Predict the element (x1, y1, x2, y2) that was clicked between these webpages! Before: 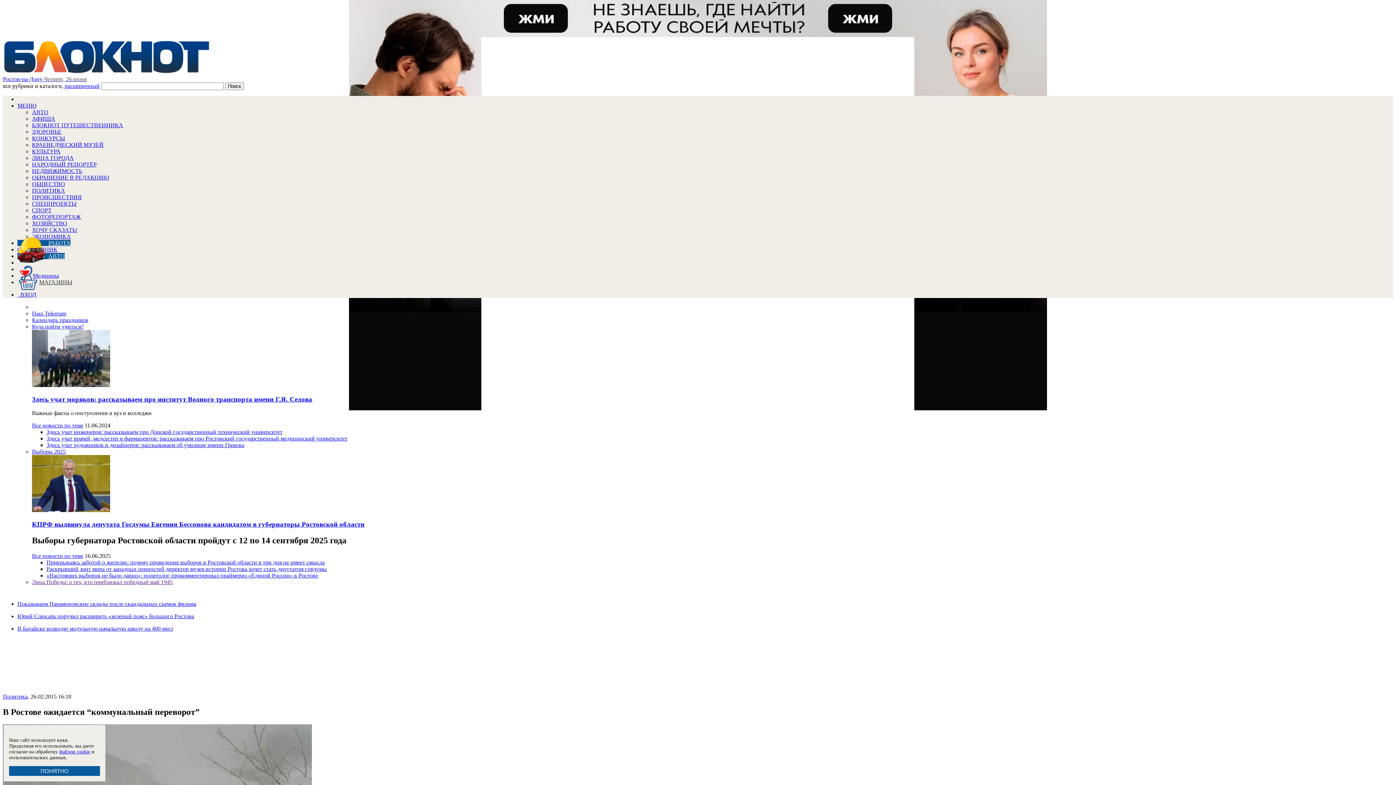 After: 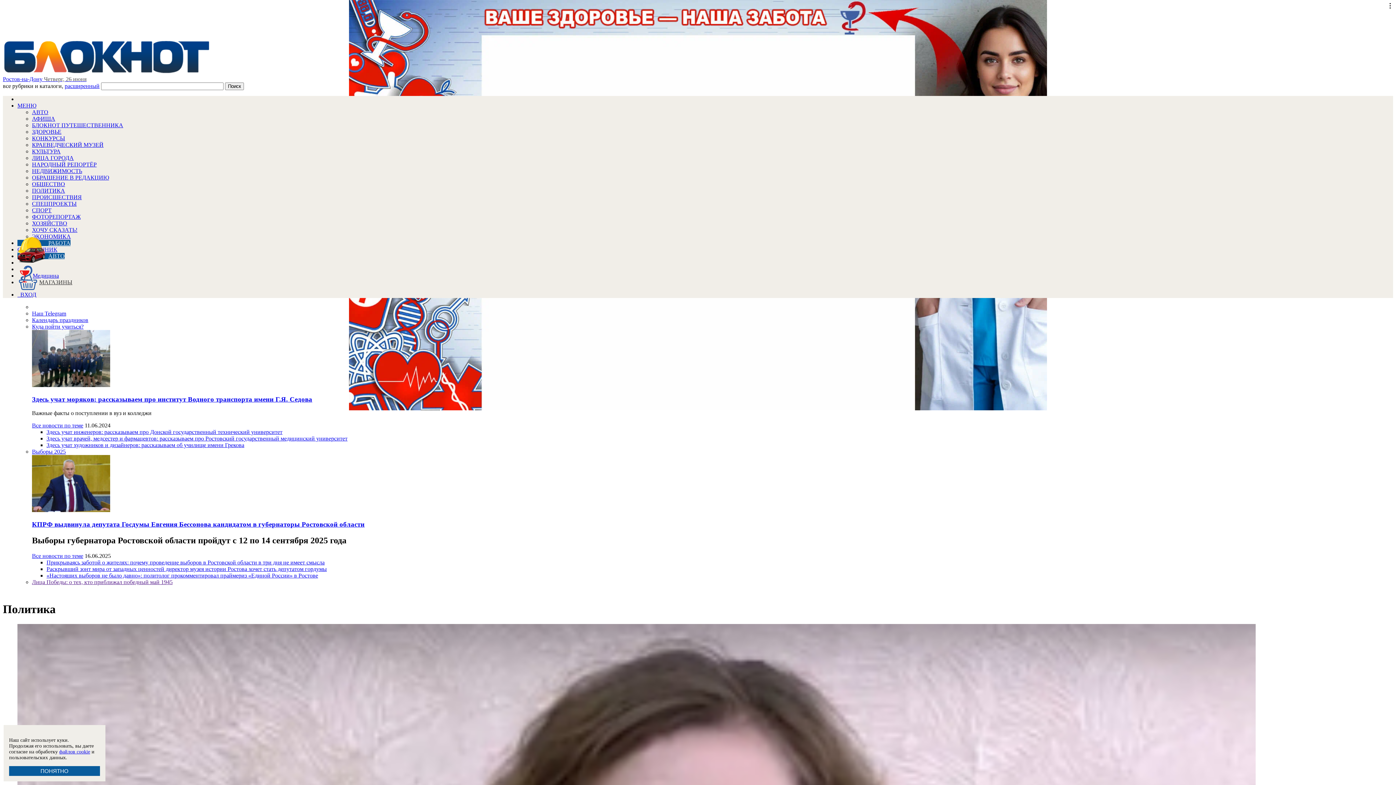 Action: bbox: (32, 187, 65, 193) label: ПОЛИТИКА